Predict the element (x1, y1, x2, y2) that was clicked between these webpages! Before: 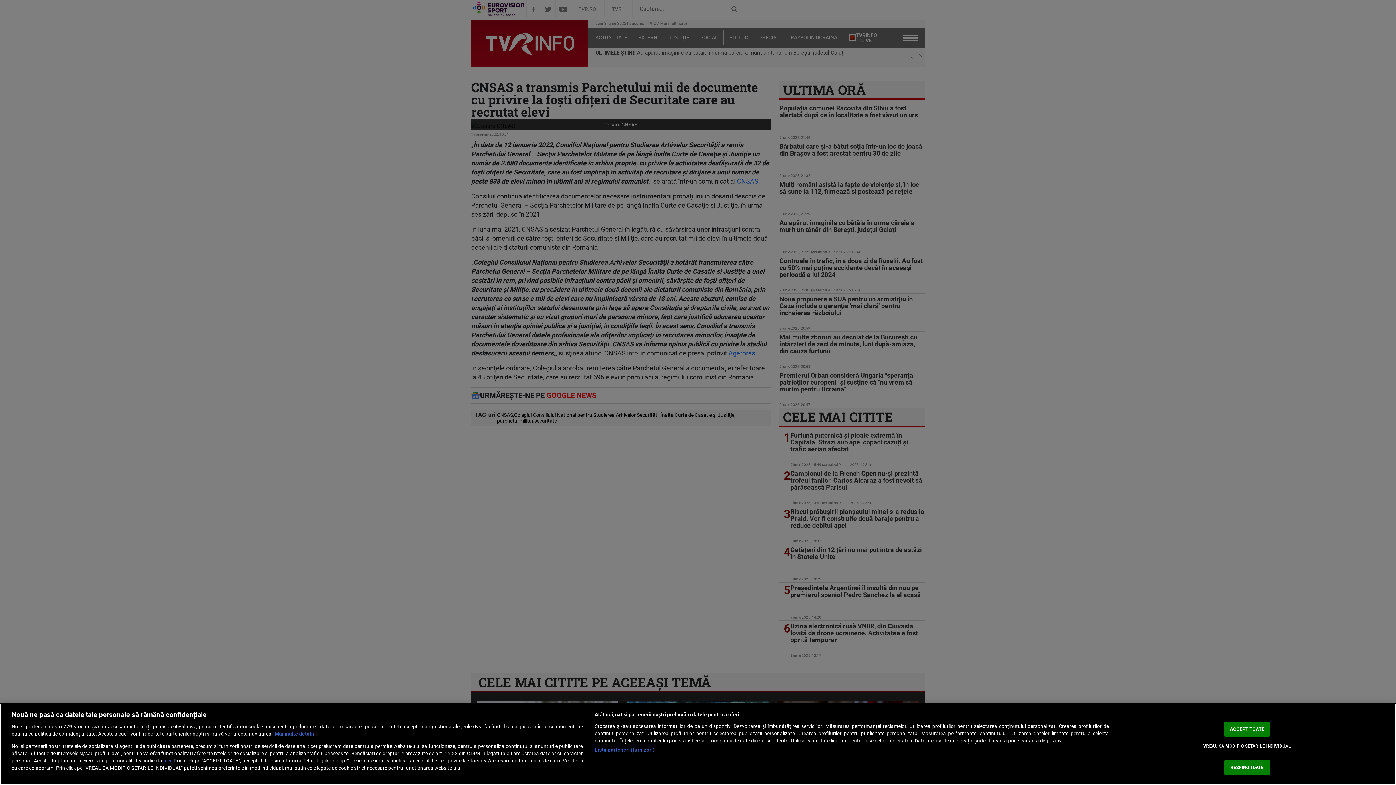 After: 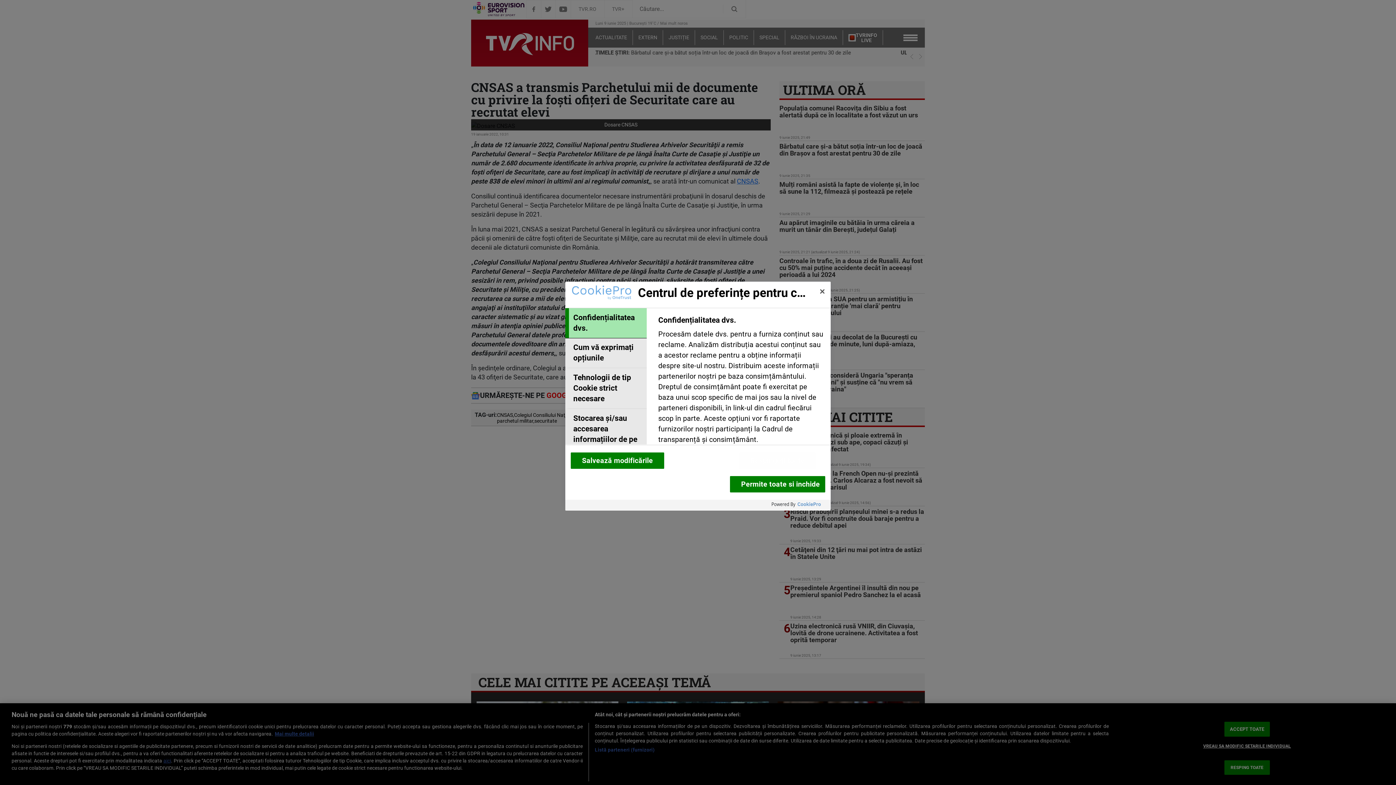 Action: label: VREAU SA MODIFIC SETARILE INDIVIDUAL bbox: (1203, 739, 1291, 753)